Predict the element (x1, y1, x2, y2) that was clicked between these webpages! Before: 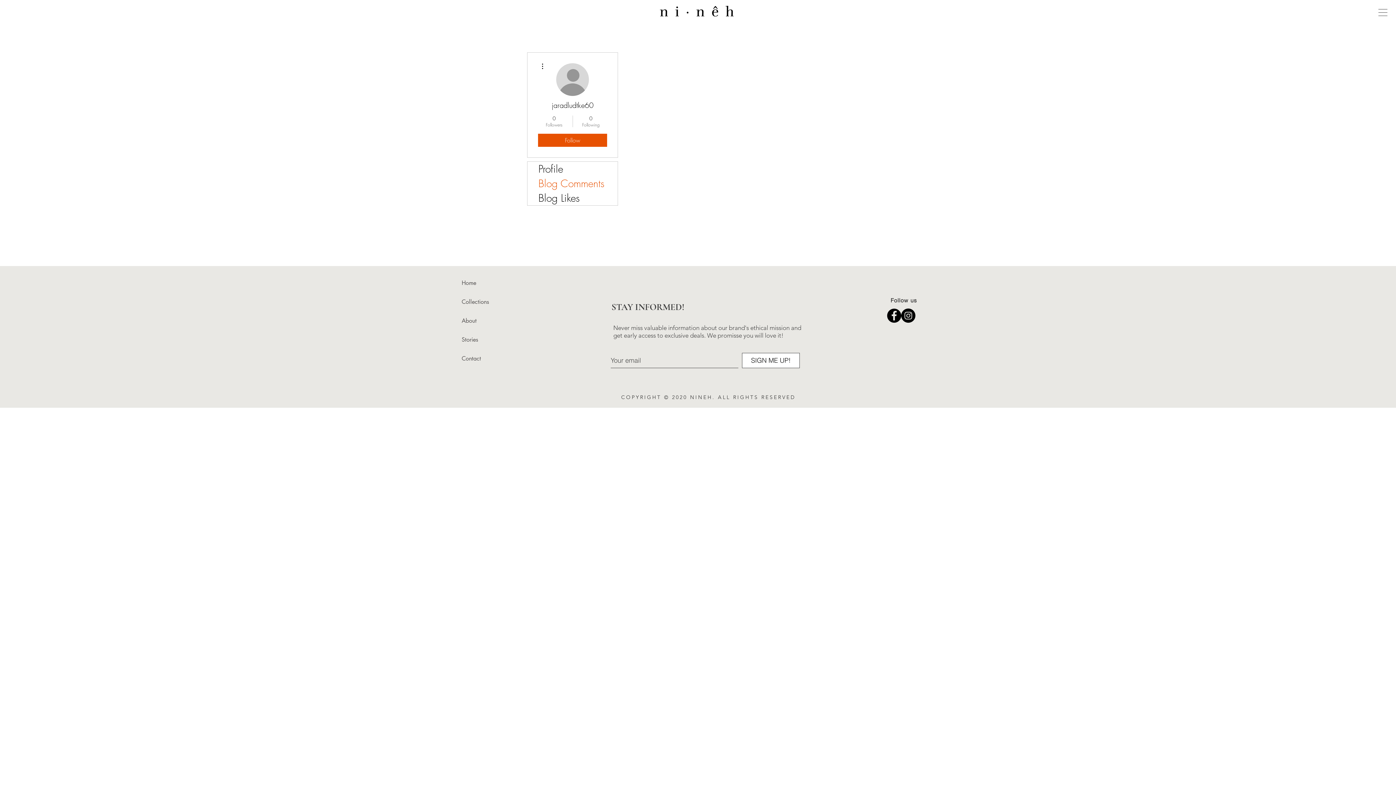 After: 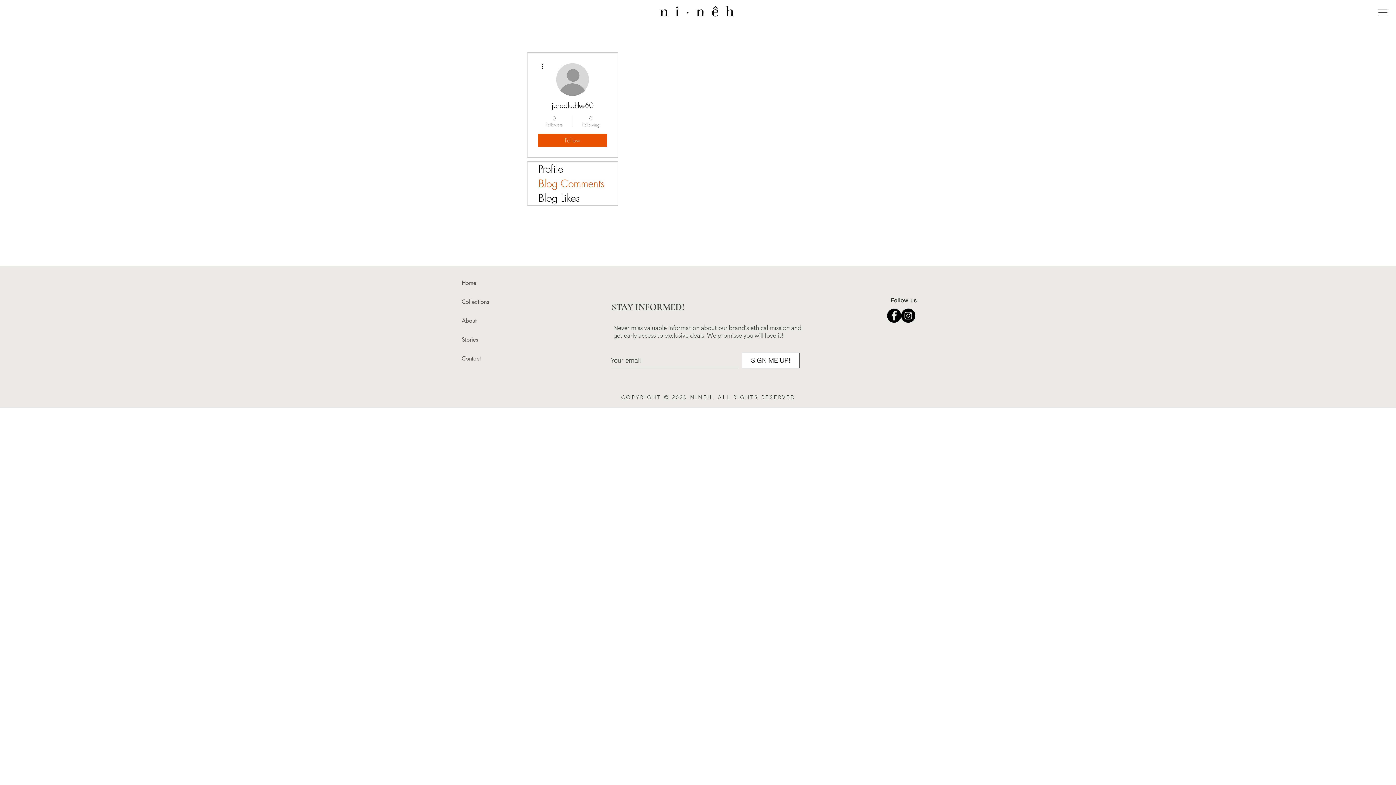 Action: label: 0
Followers bbox: (539, 114, 569, 128)